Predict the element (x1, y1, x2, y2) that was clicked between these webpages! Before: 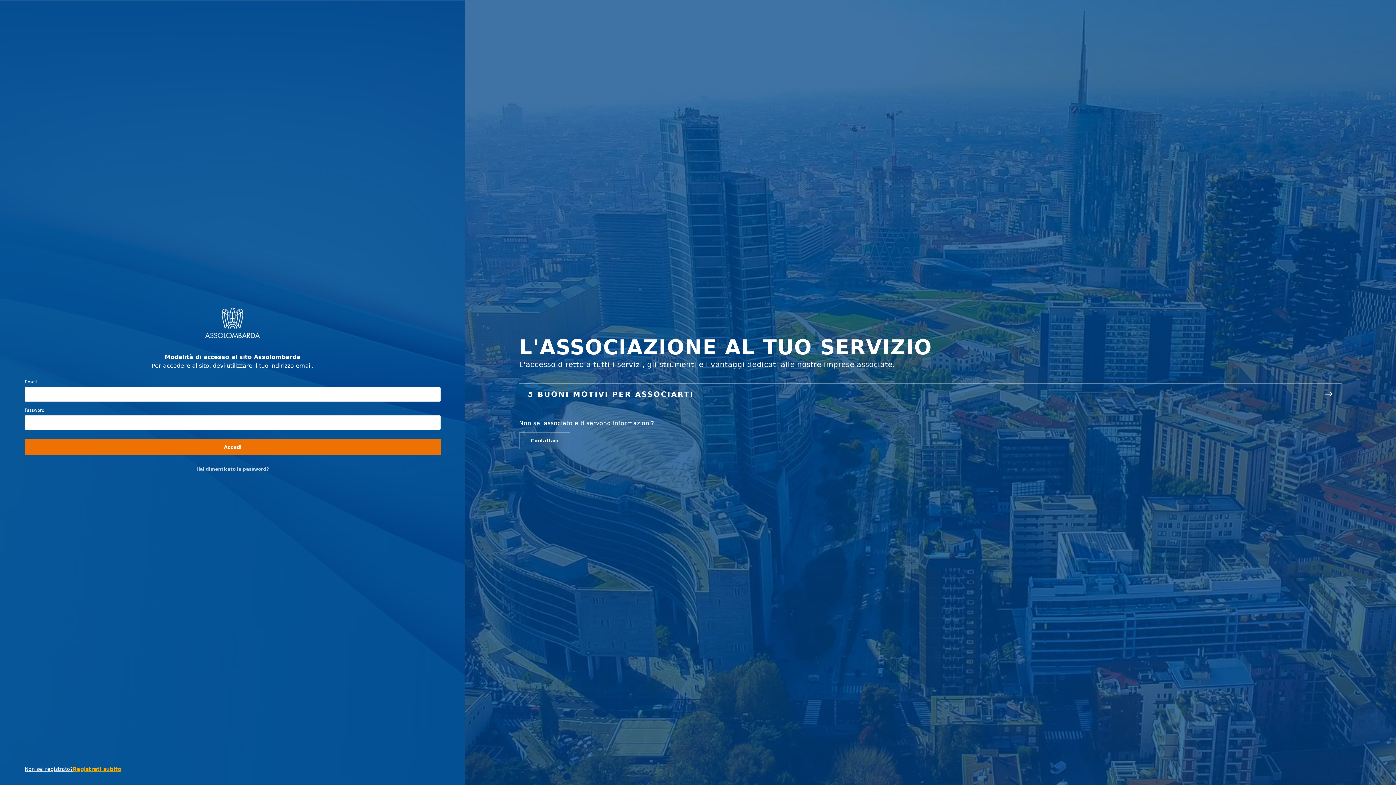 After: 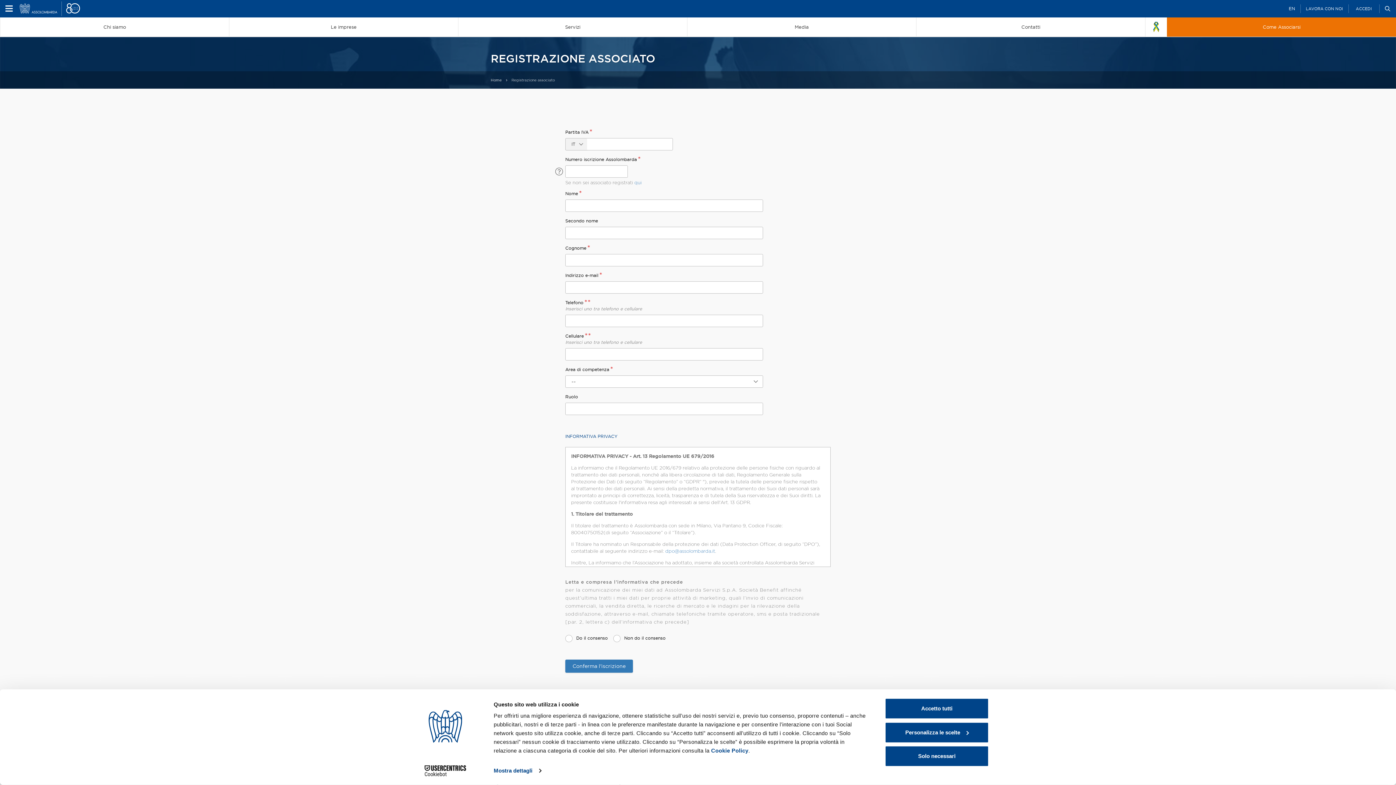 Action: label: Non sei registrato? bbox: (24, 765, 72, 773)